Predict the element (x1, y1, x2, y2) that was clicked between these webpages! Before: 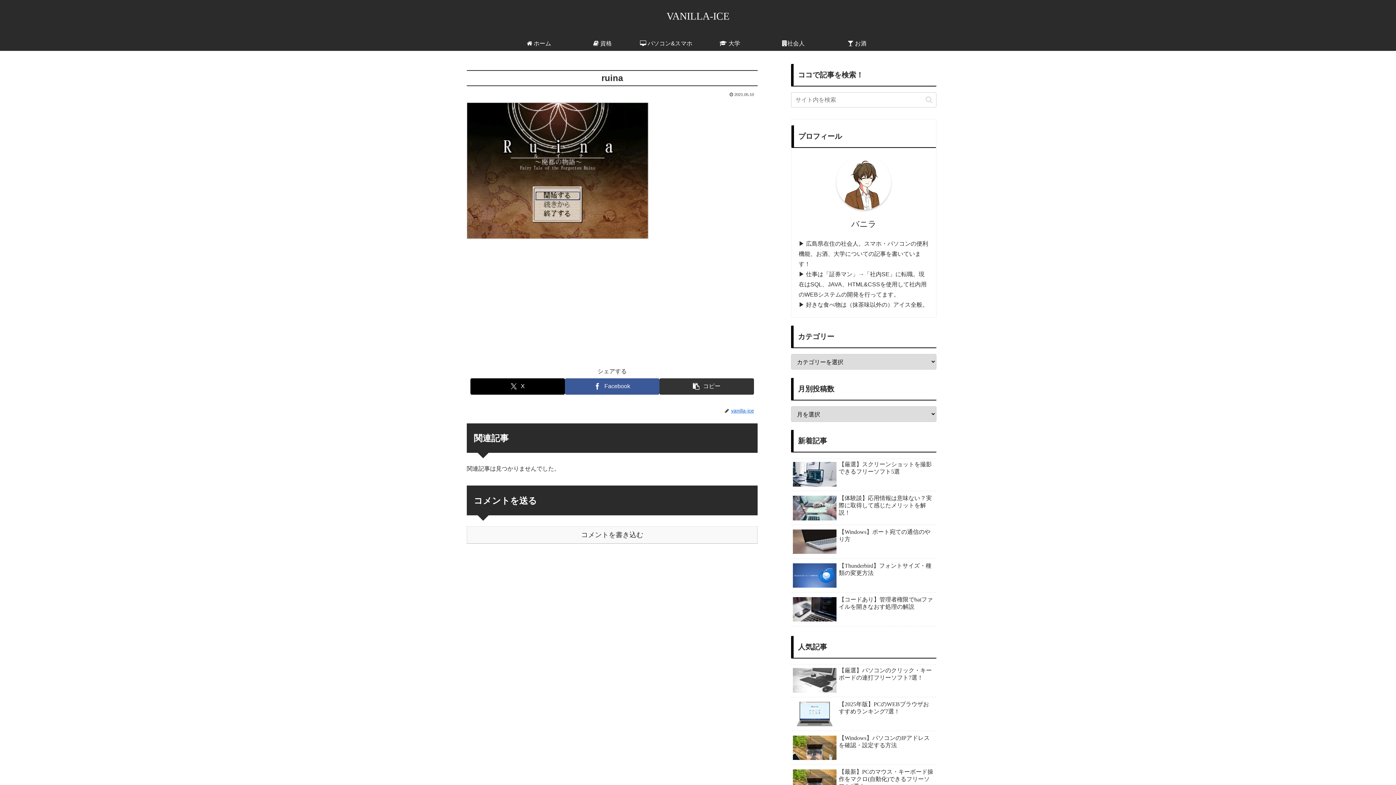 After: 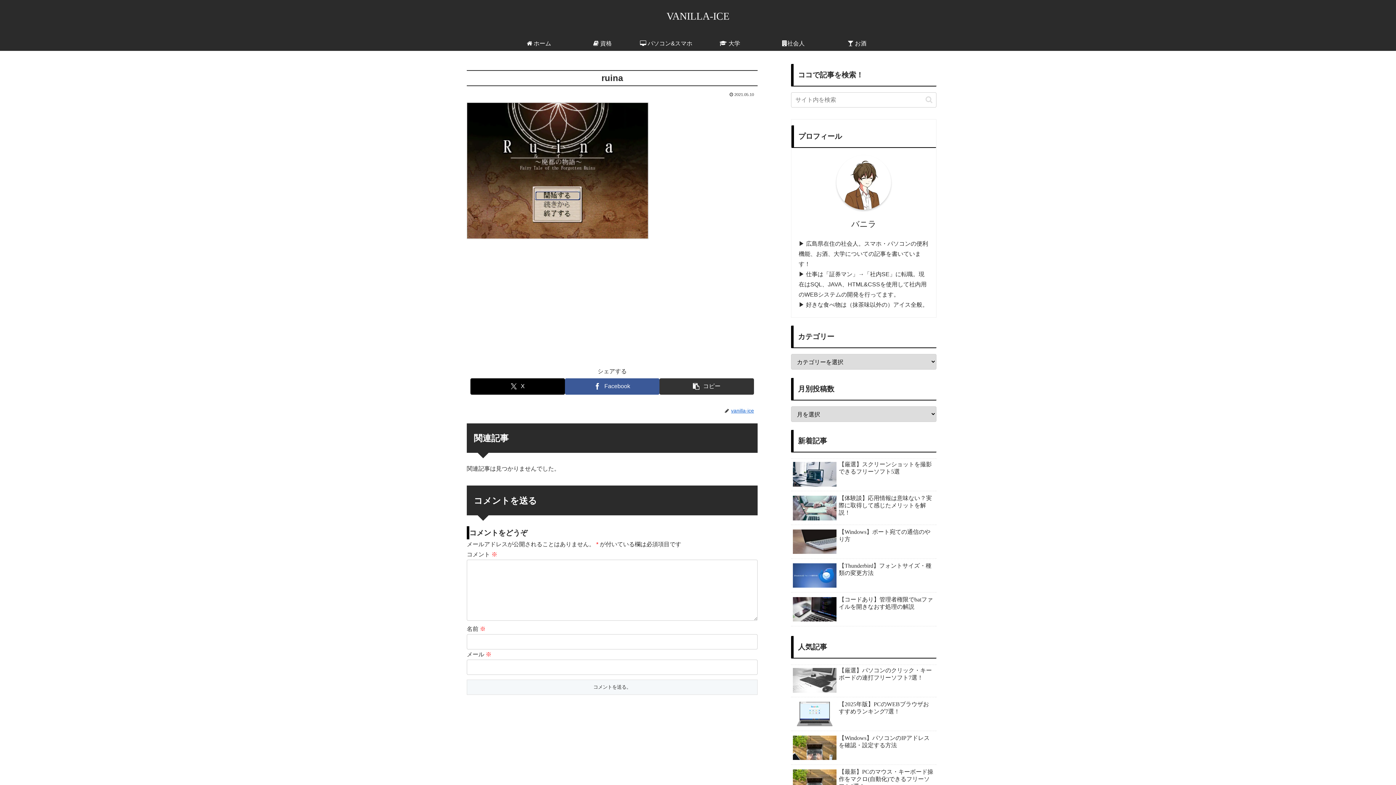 Action: bbox: (466, 526, 757, 543) label: コメントを書き込む